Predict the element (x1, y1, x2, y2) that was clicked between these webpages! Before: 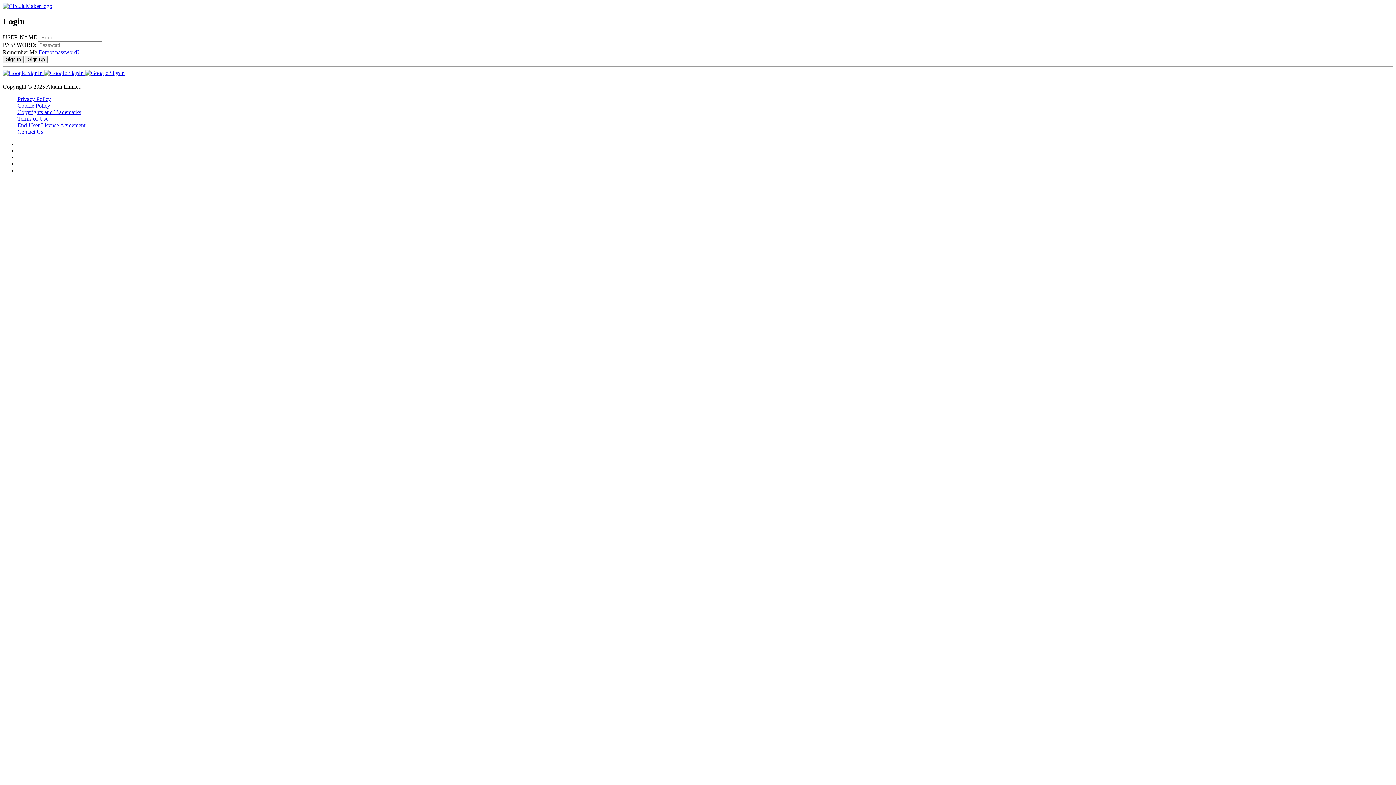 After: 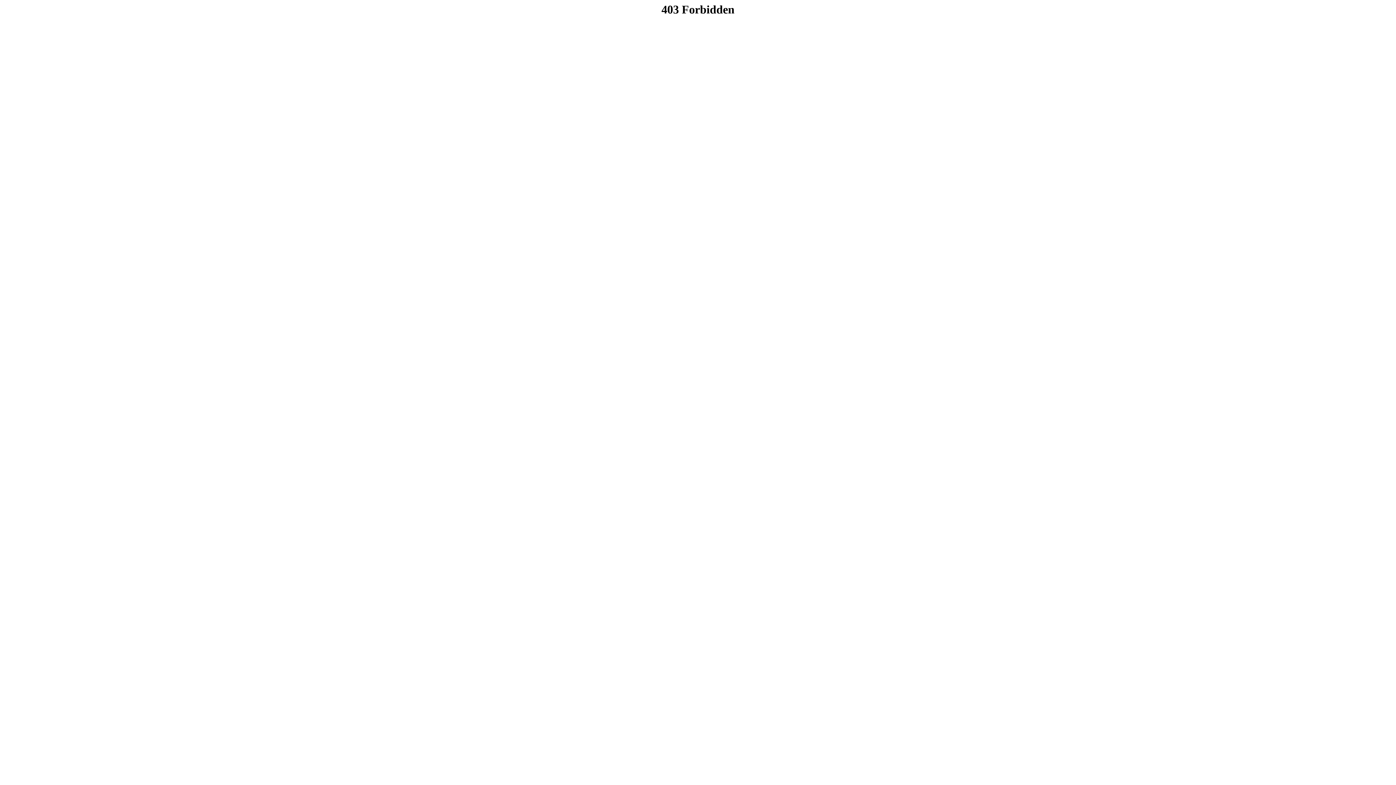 Action: bbox: (17, 95, 50, 102) label: Privacy Policy